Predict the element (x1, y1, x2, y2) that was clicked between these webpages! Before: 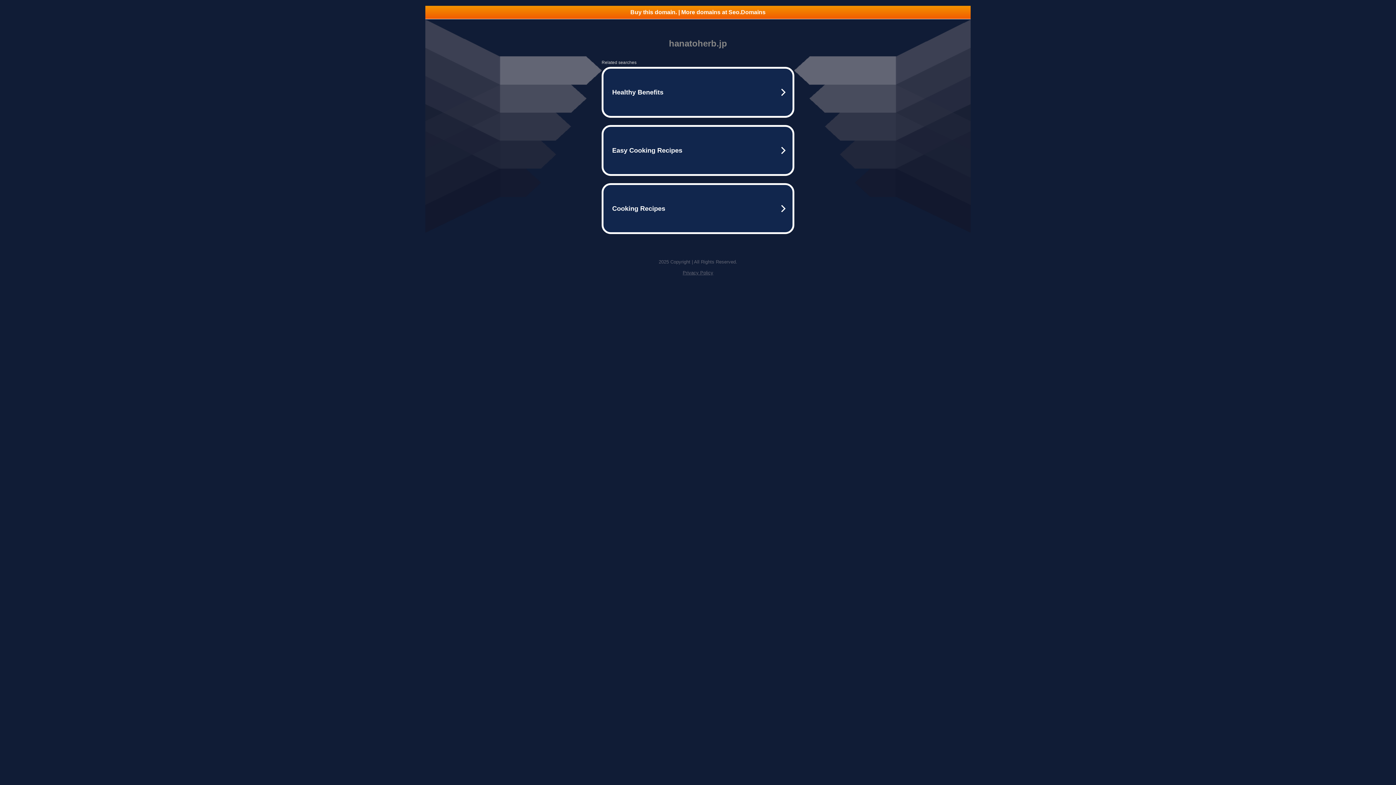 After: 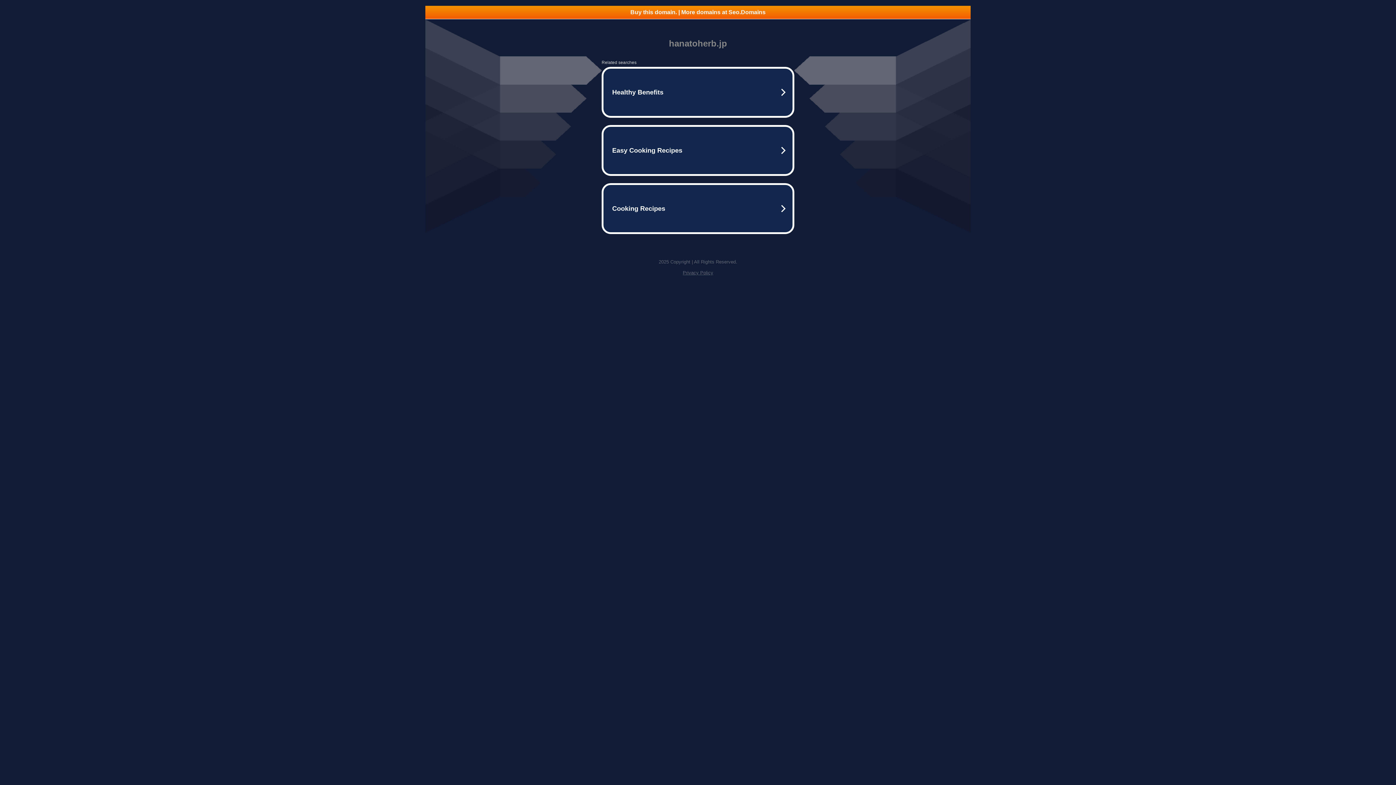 Action: label: Privacy Policy bbox: (682, 270, 713, 275)